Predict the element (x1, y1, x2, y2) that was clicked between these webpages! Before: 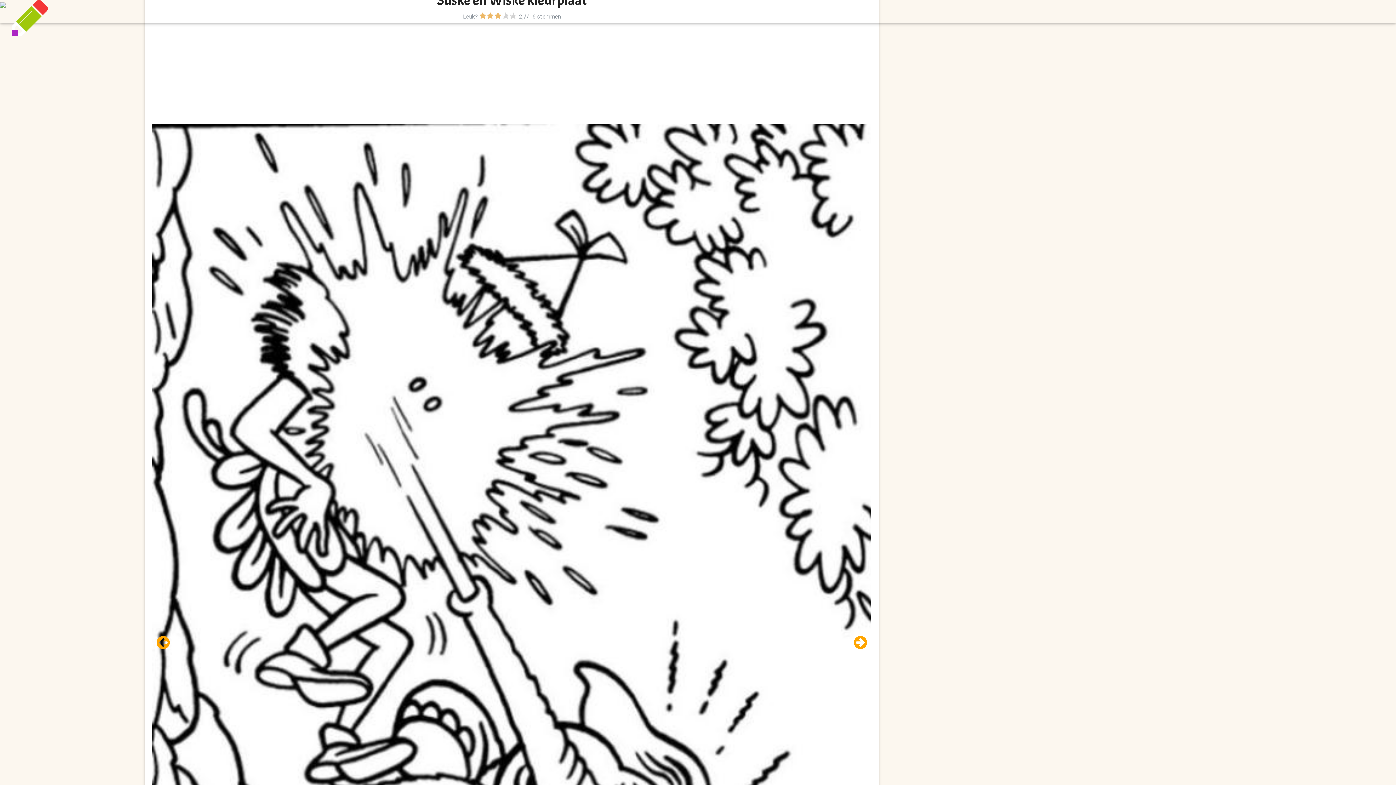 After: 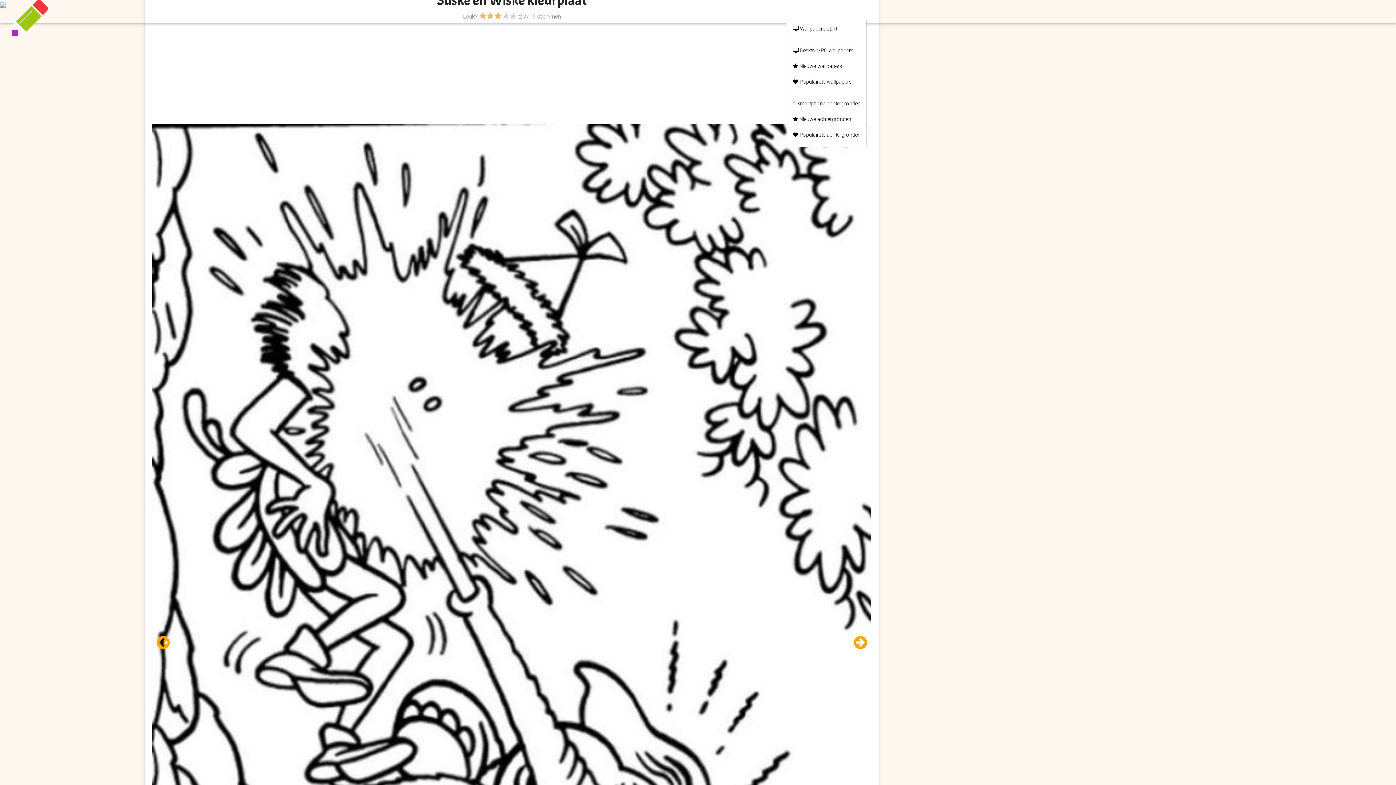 Action: label: Wallpapers bbox: (787, 4, 825, 18)